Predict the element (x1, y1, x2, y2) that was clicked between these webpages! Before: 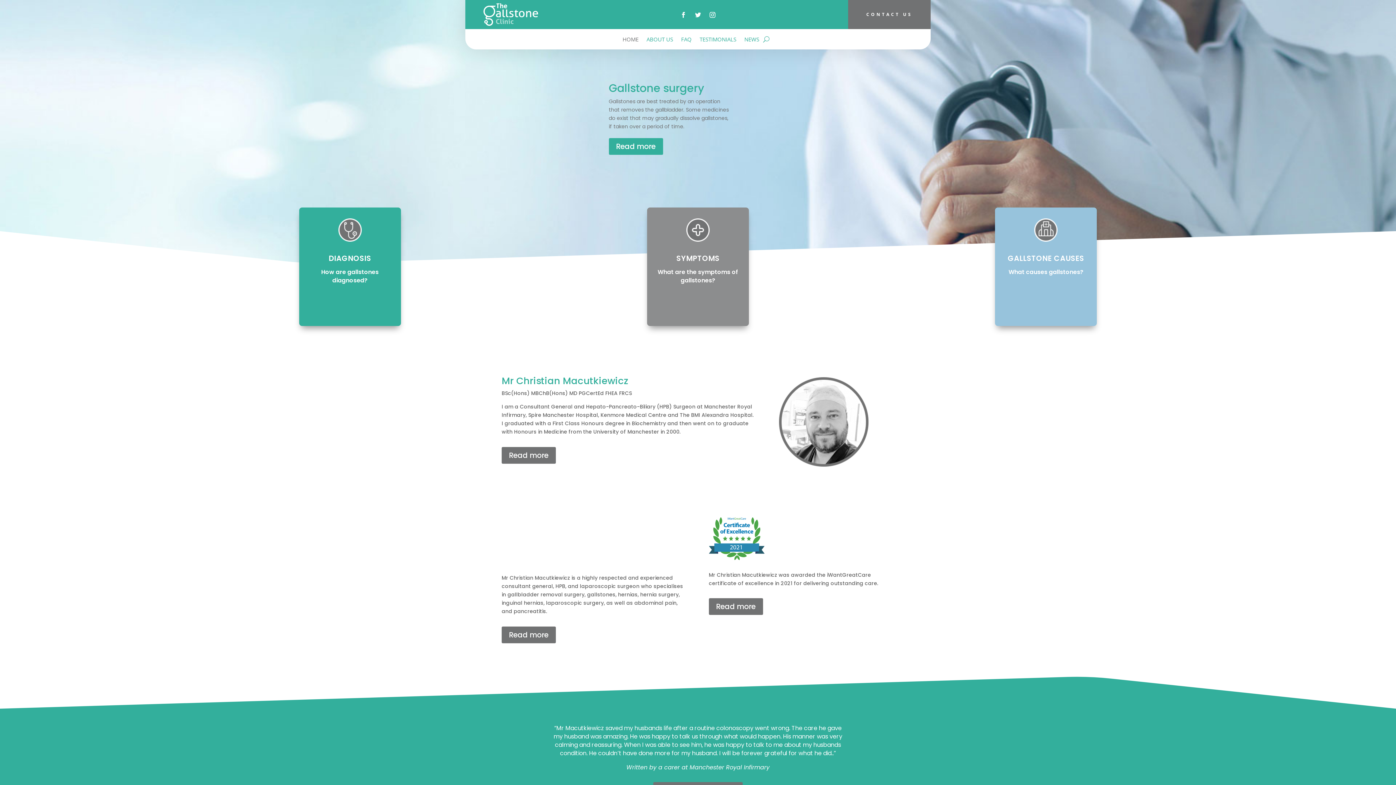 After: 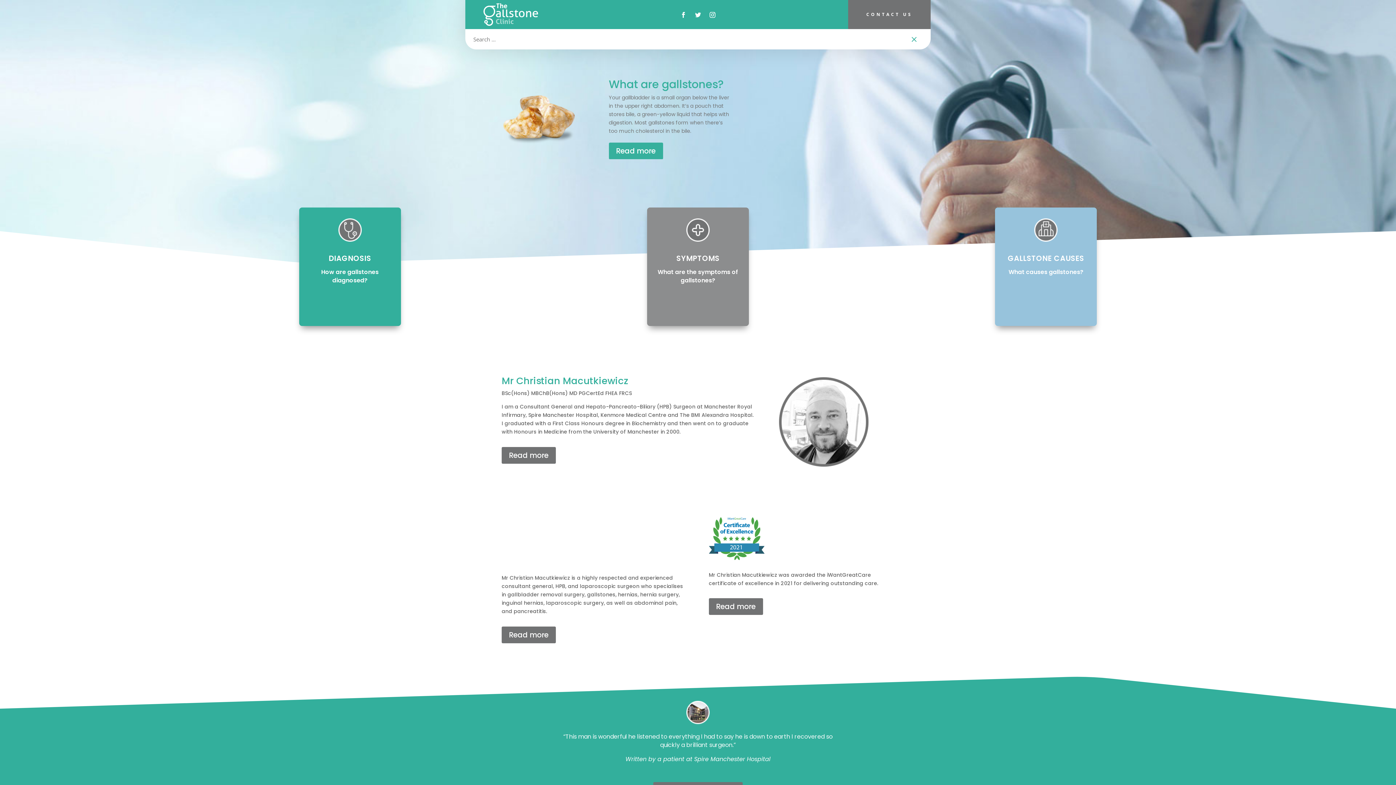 Action: bbox: (763, 33, 769, 44)